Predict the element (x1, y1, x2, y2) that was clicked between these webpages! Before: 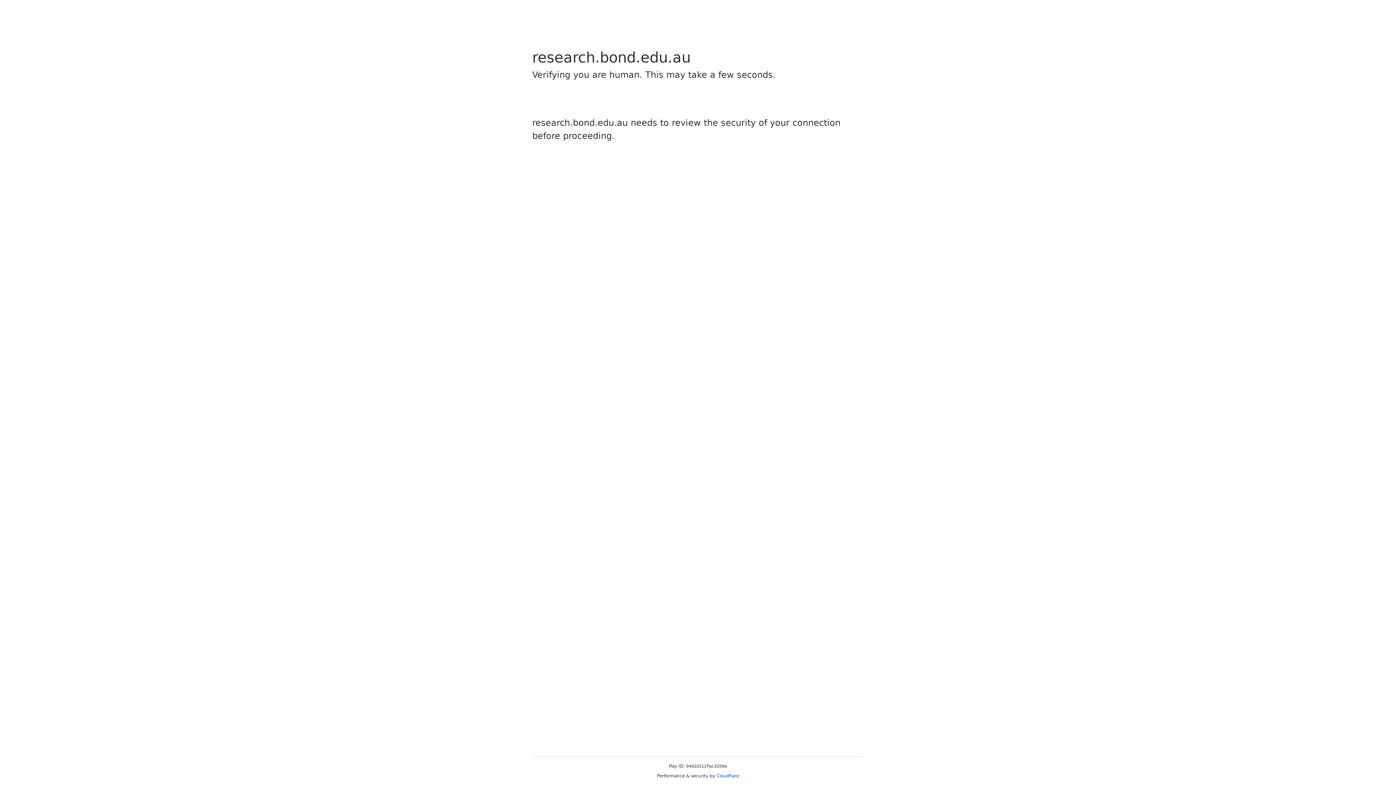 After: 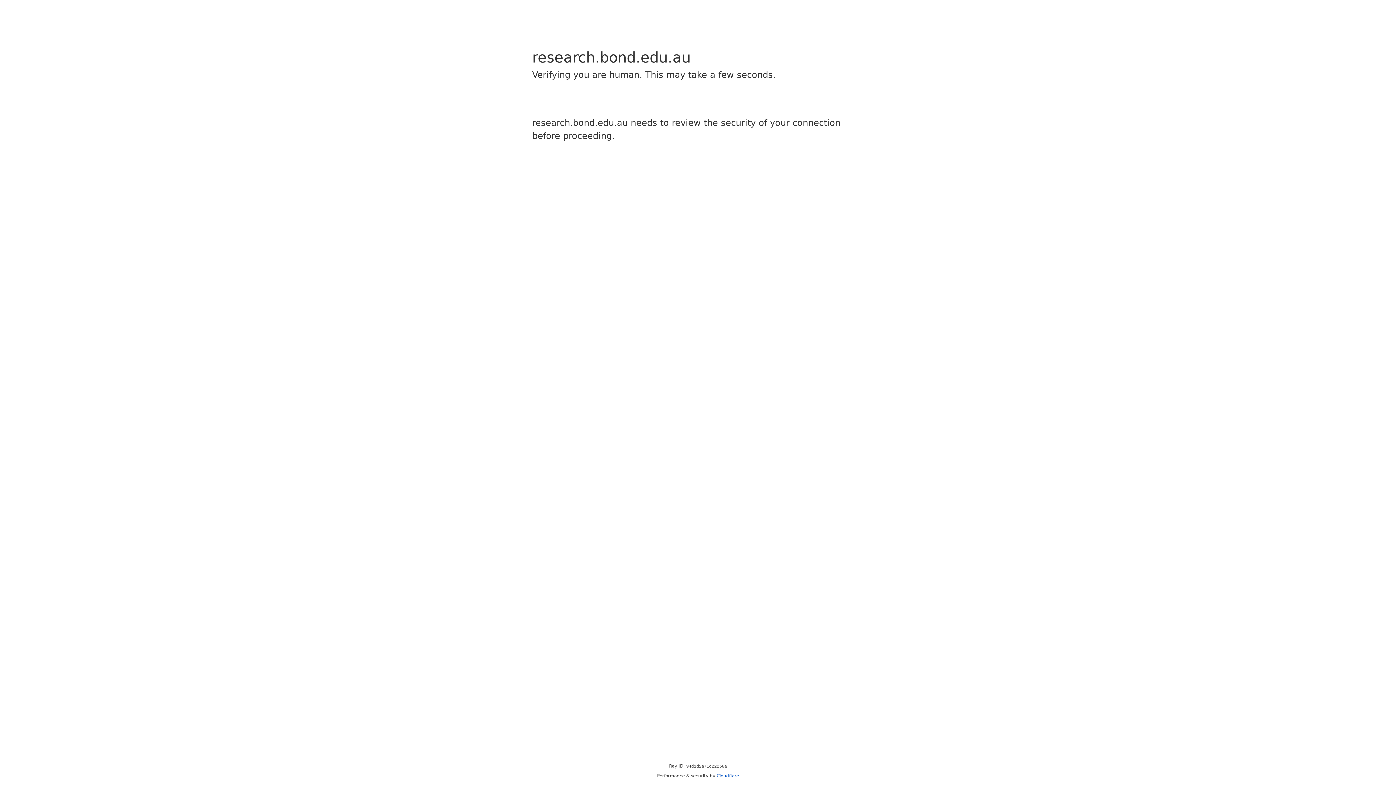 Action: label: Cloudflare bbox: (716, 773, 739, 778)